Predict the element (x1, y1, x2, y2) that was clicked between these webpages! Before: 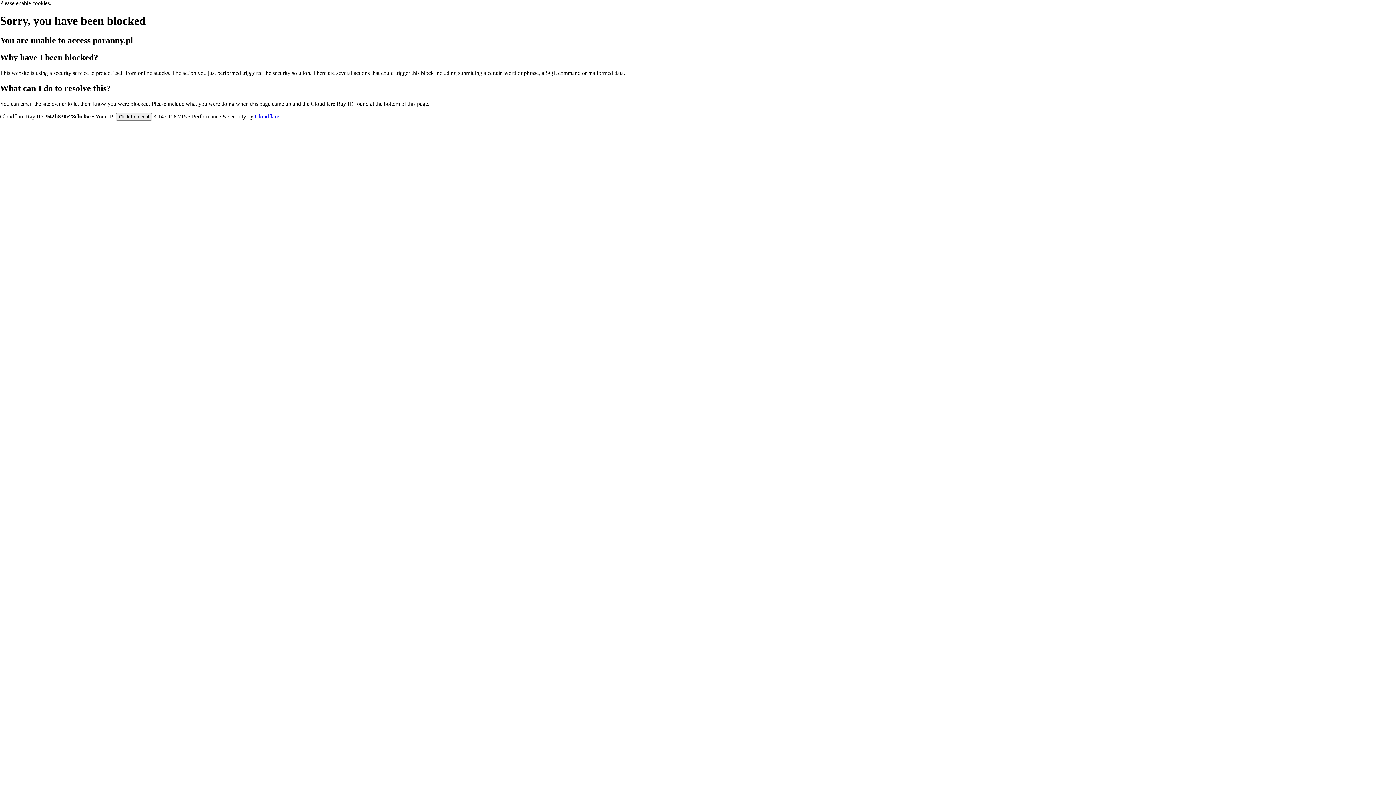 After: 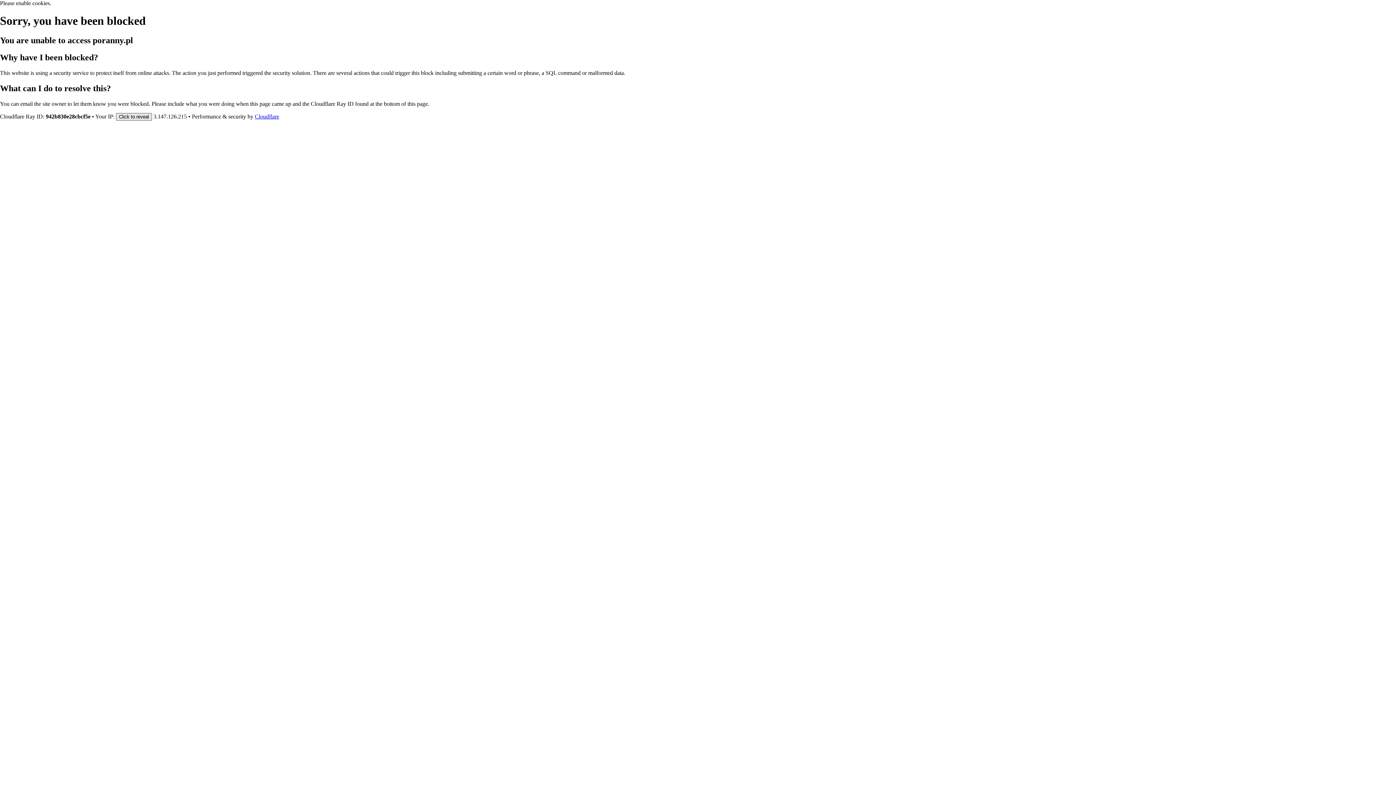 Action: label: Click to reveal bbox: (116, 112, 152, 120)